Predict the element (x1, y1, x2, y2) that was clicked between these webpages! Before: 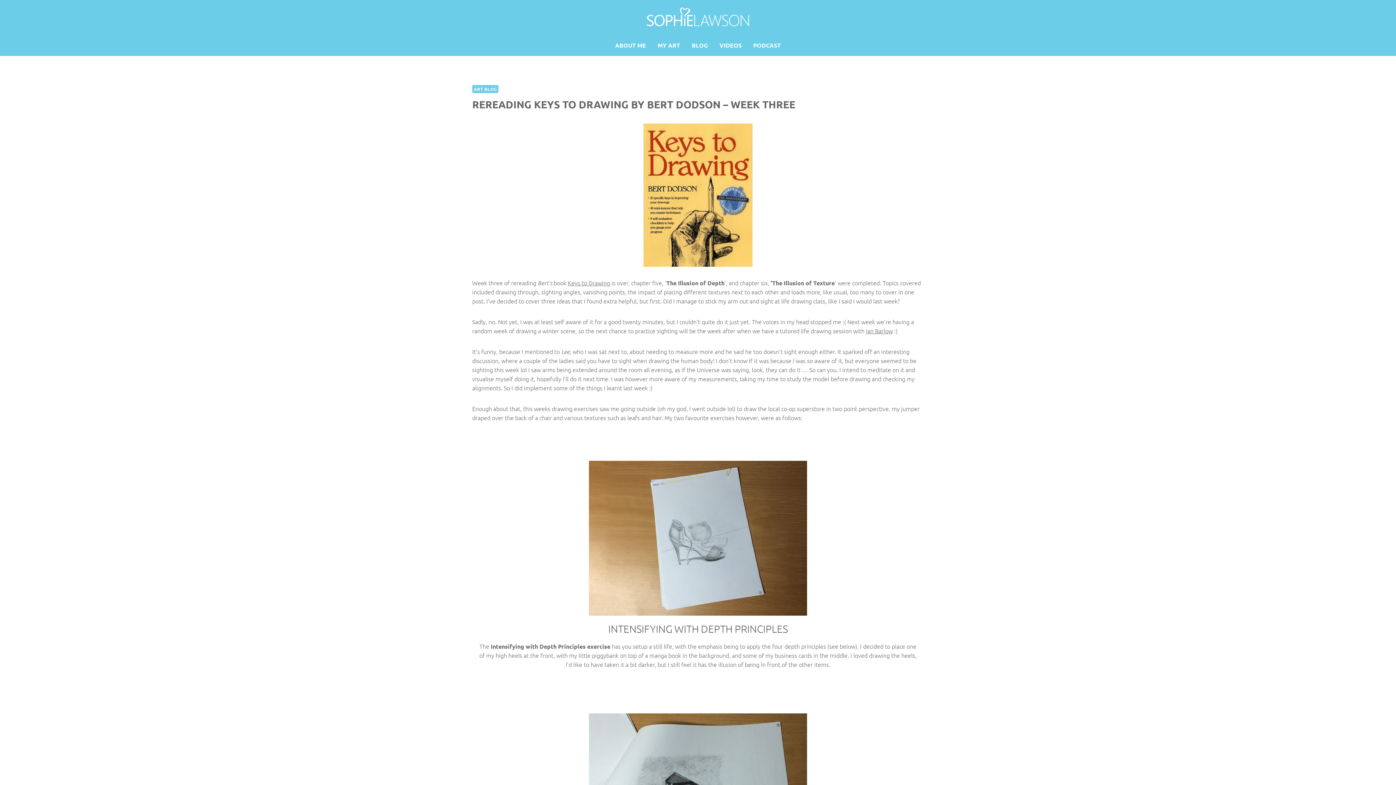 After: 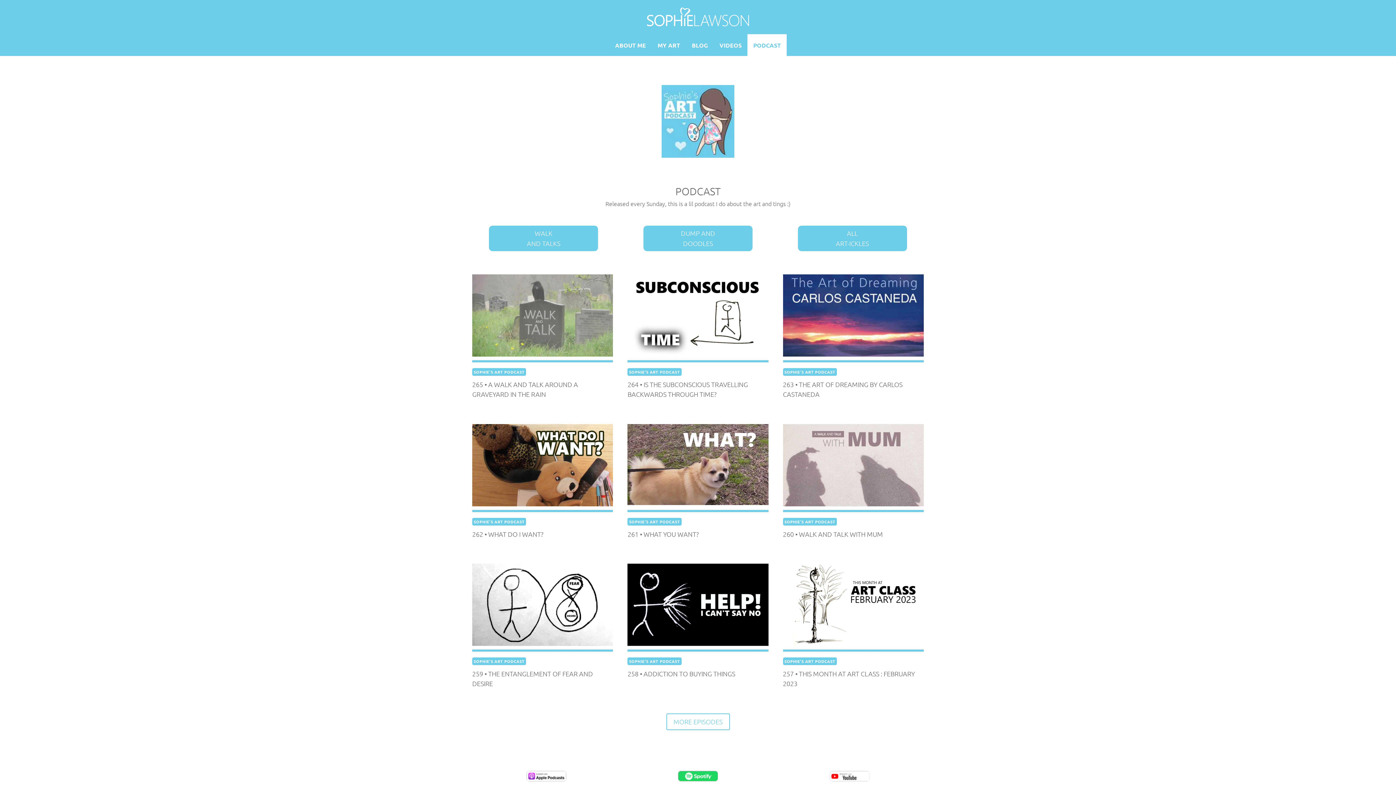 Action: label: PODCAST bbox: (747, 34, 786, 56)